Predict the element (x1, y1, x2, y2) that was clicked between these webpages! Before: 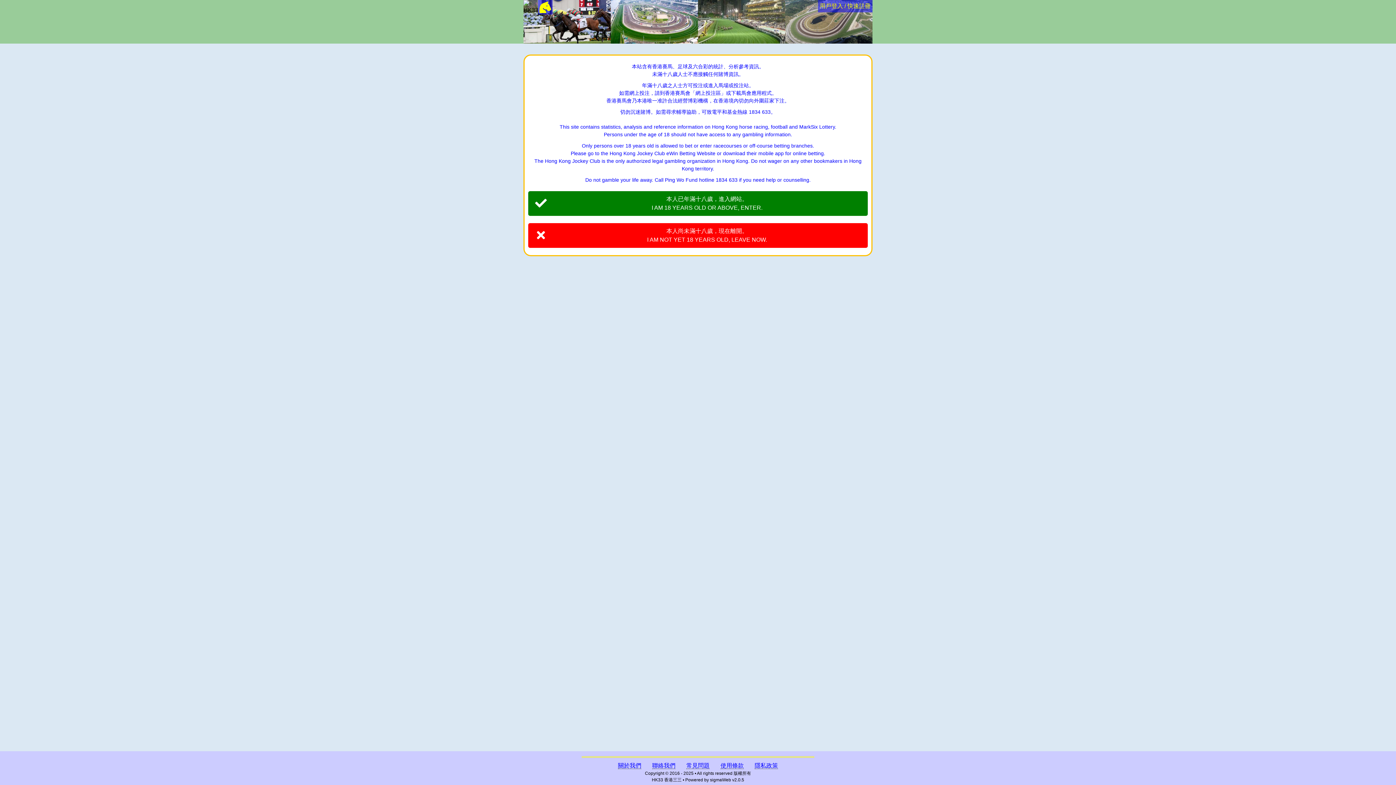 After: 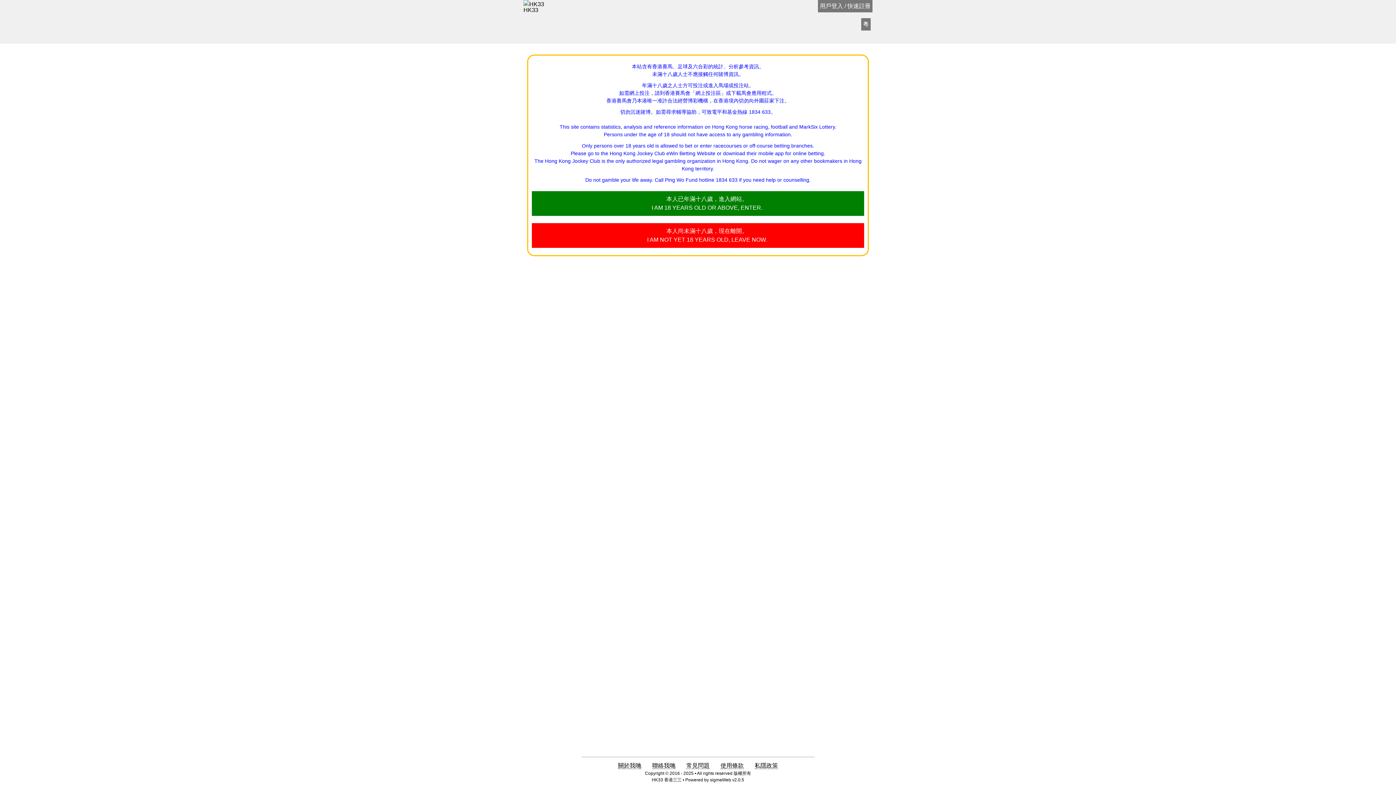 Action: bbox: (652, 762, 675, 769) label: 聯絡我們